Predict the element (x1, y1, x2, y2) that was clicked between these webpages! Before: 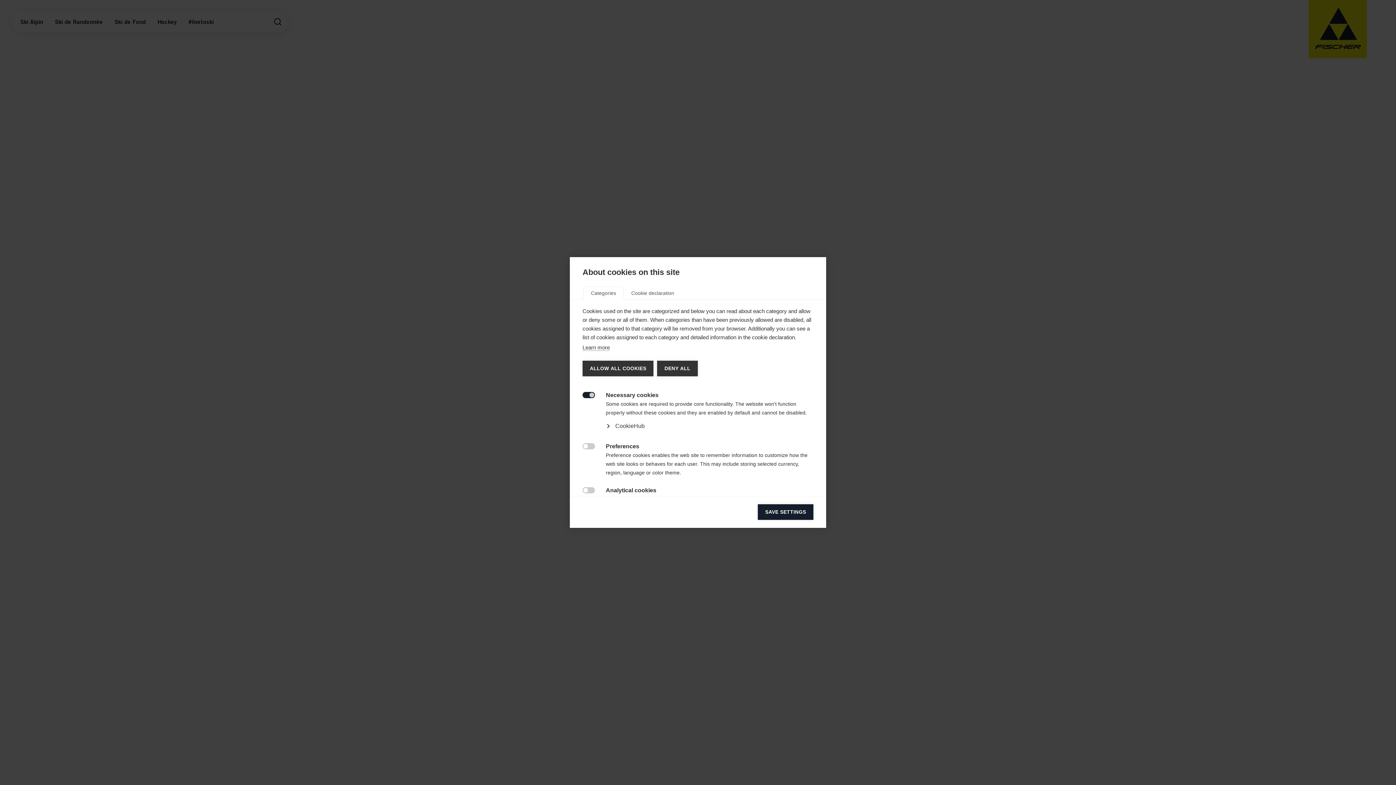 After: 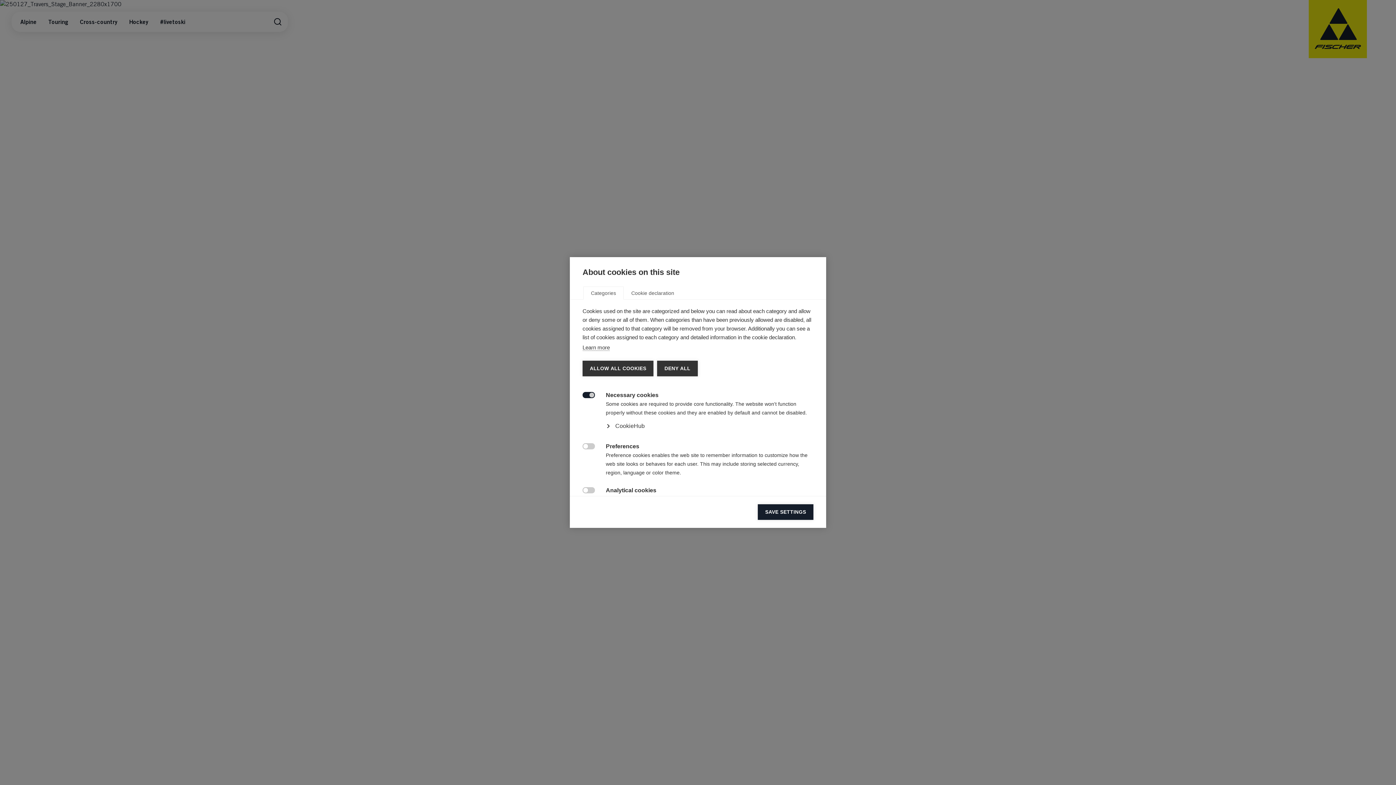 Action: bbox: (582, 344, 610, 351) label: Learn more